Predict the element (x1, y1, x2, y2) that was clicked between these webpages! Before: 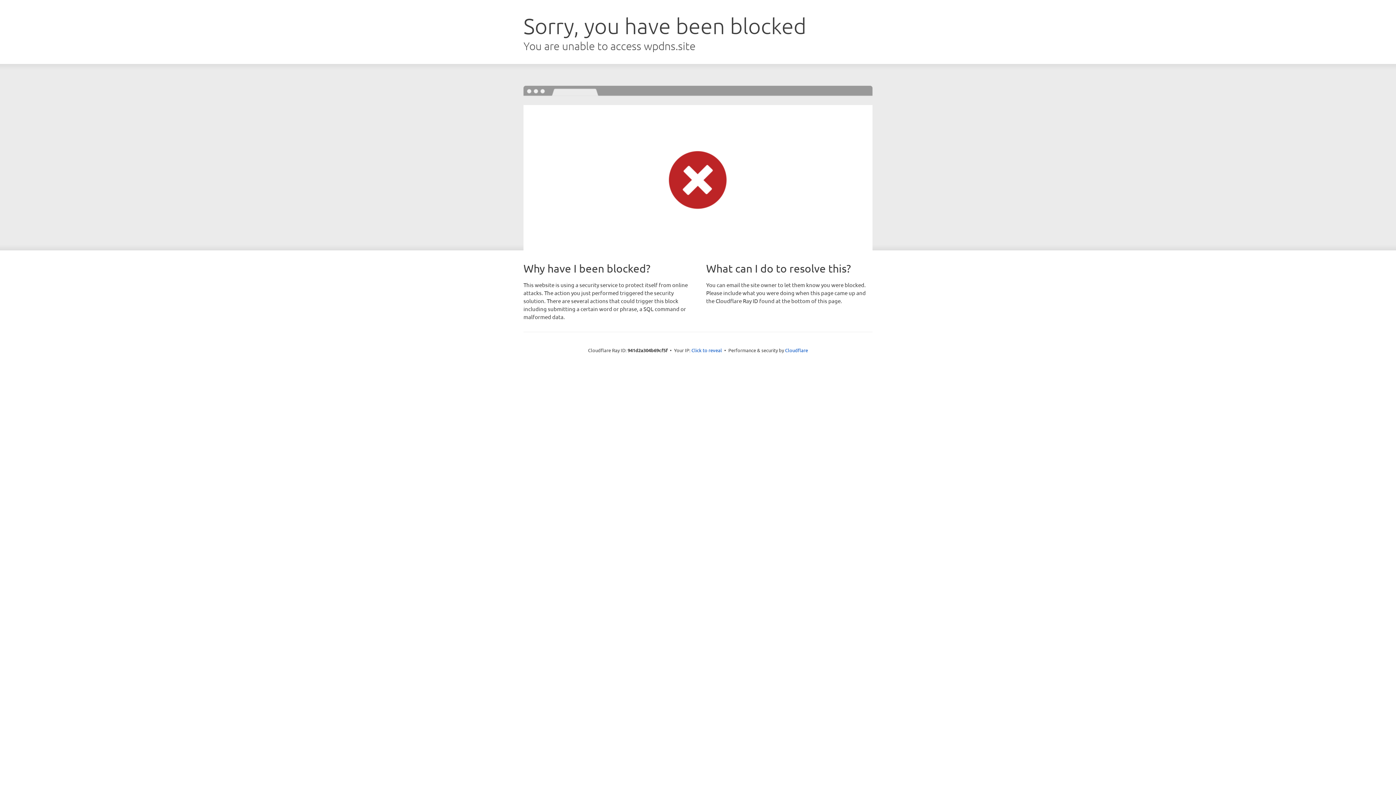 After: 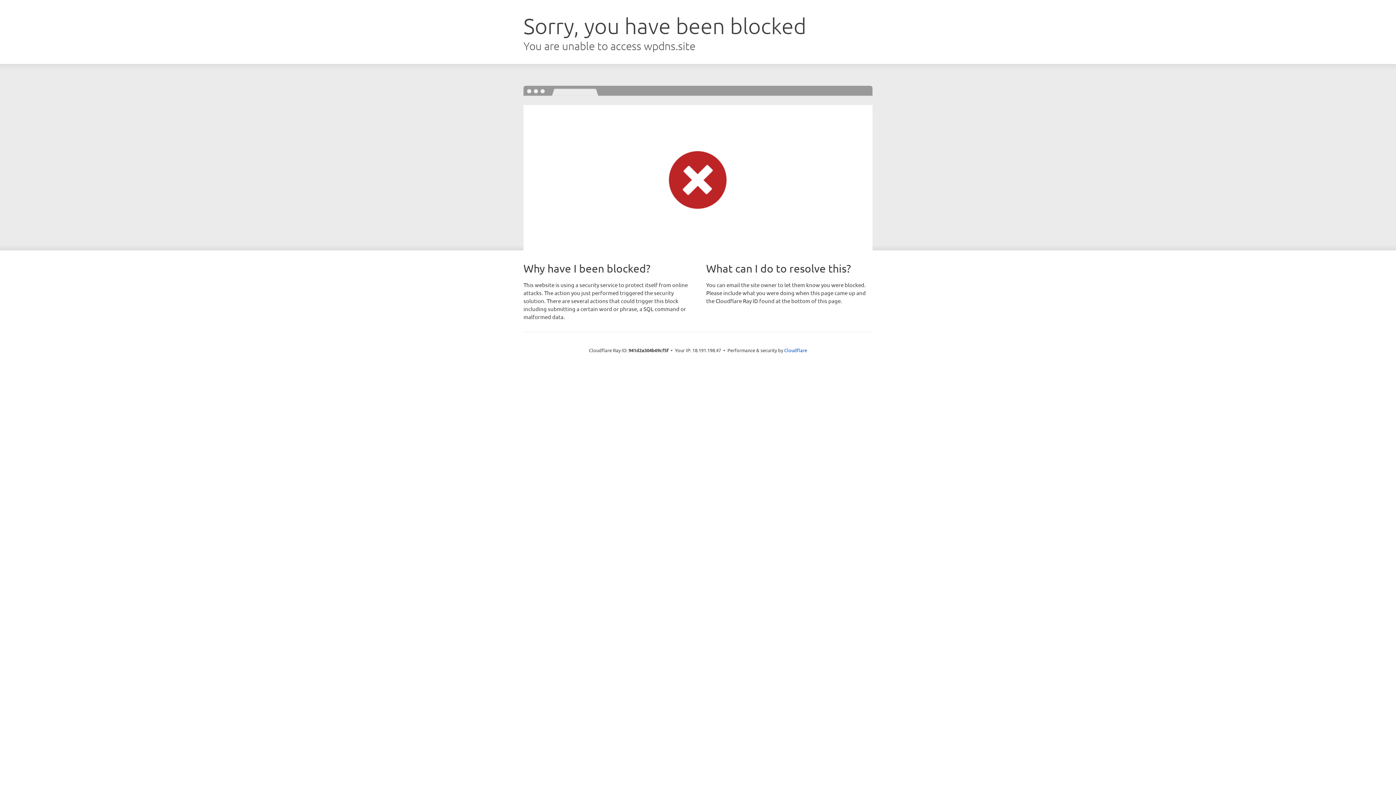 Action: bbox: (691, 346, 722, 353) label: Click to reveal